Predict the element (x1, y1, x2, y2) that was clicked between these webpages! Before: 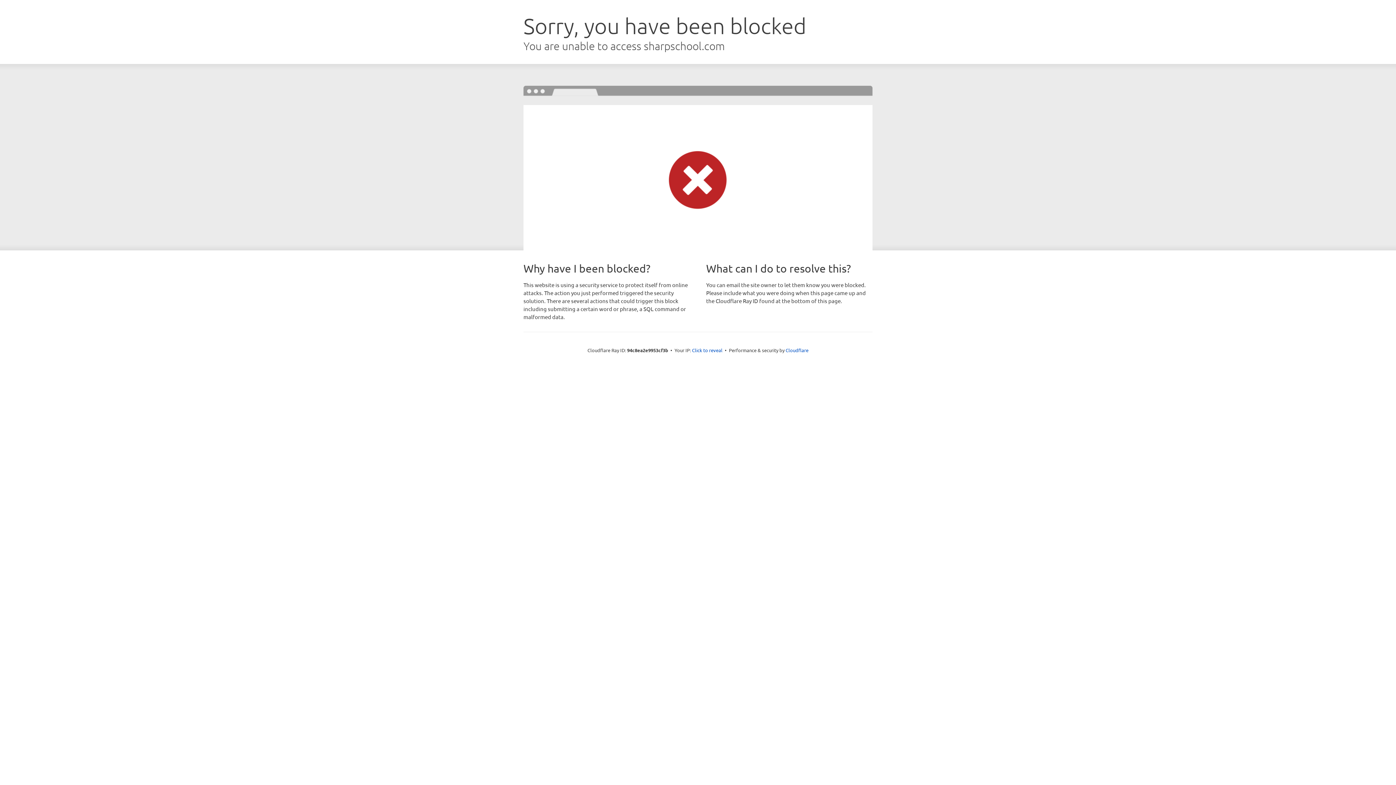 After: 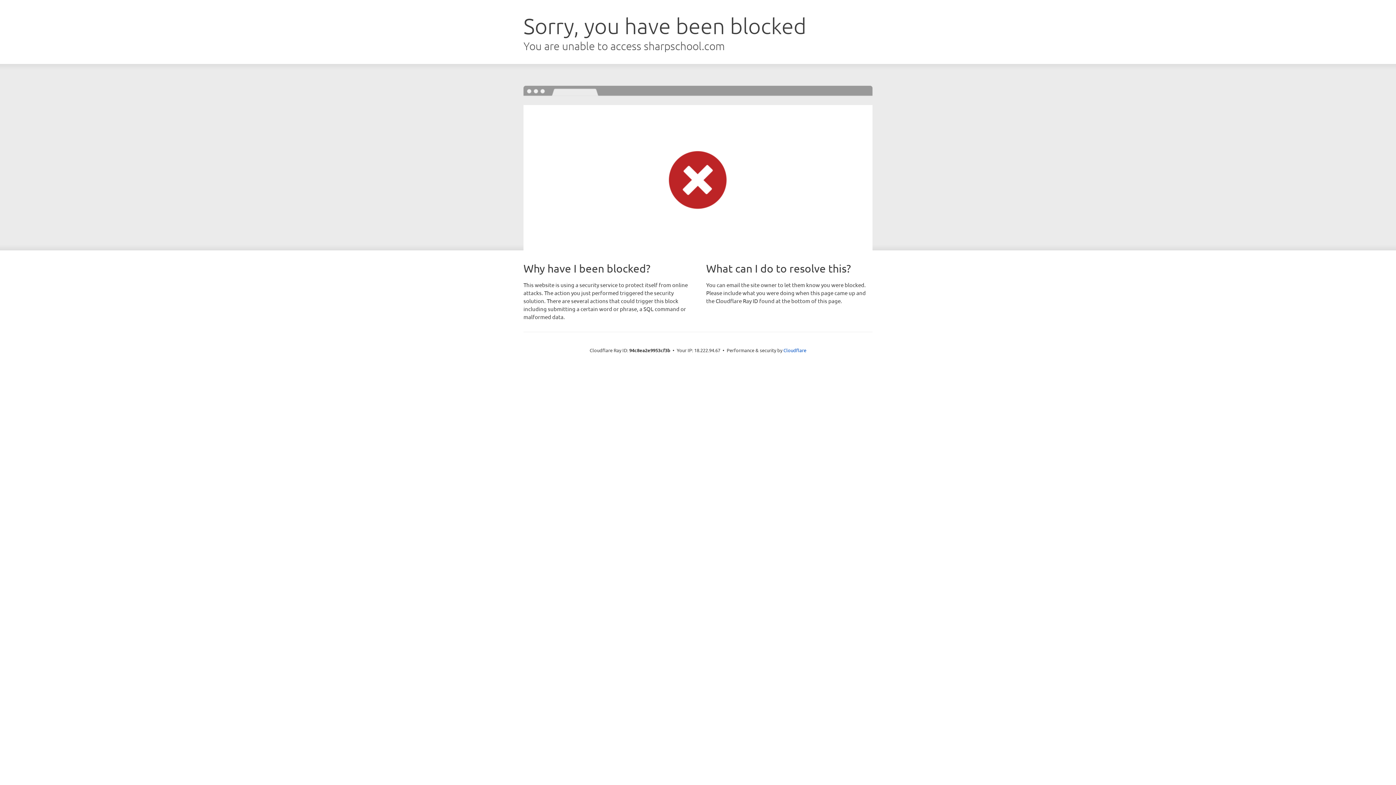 Action: bbox: (692, 346, 722, 353) label: Click to reveal